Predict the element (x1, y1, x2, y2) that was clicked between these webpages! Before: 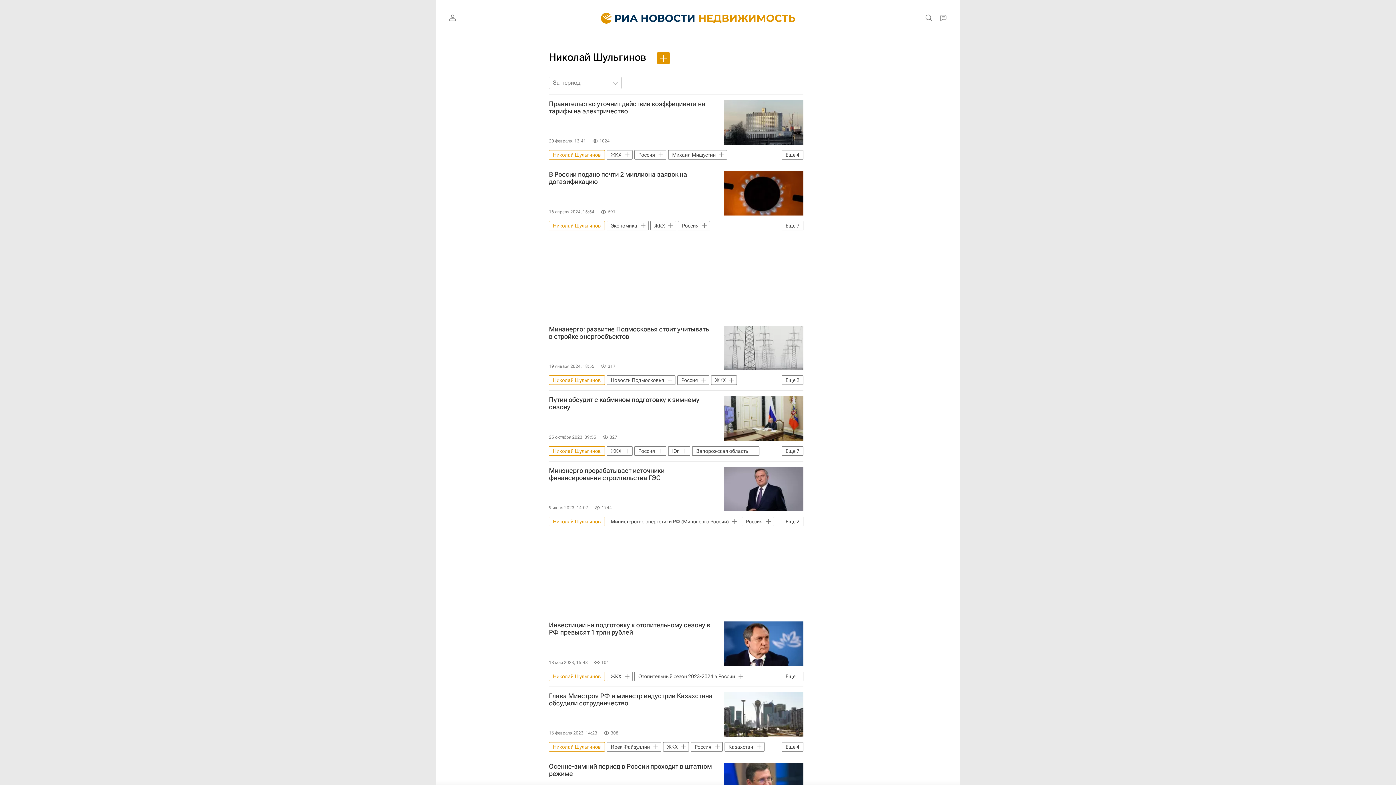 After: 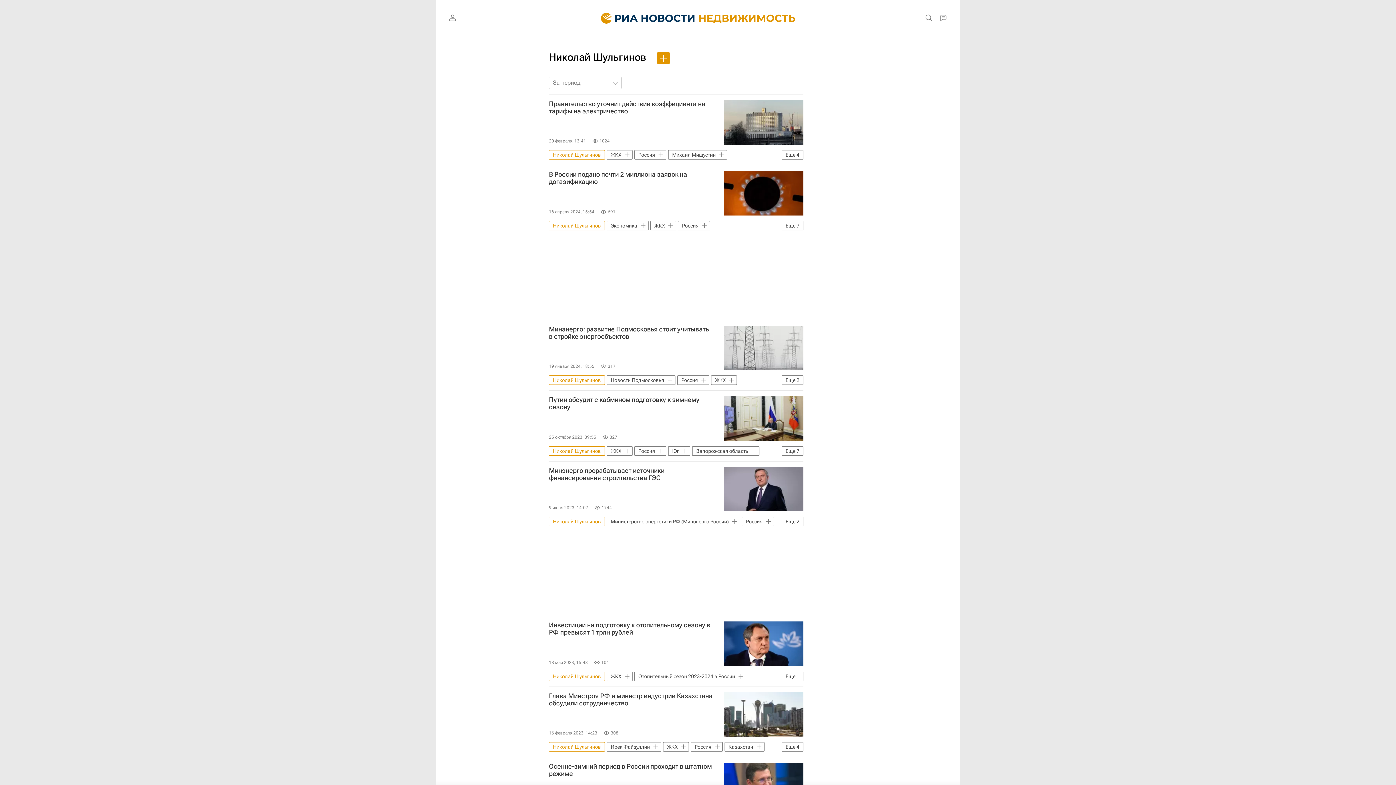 Action: label: Николай Шульгинов bbox: (549, 375, 605, 385)